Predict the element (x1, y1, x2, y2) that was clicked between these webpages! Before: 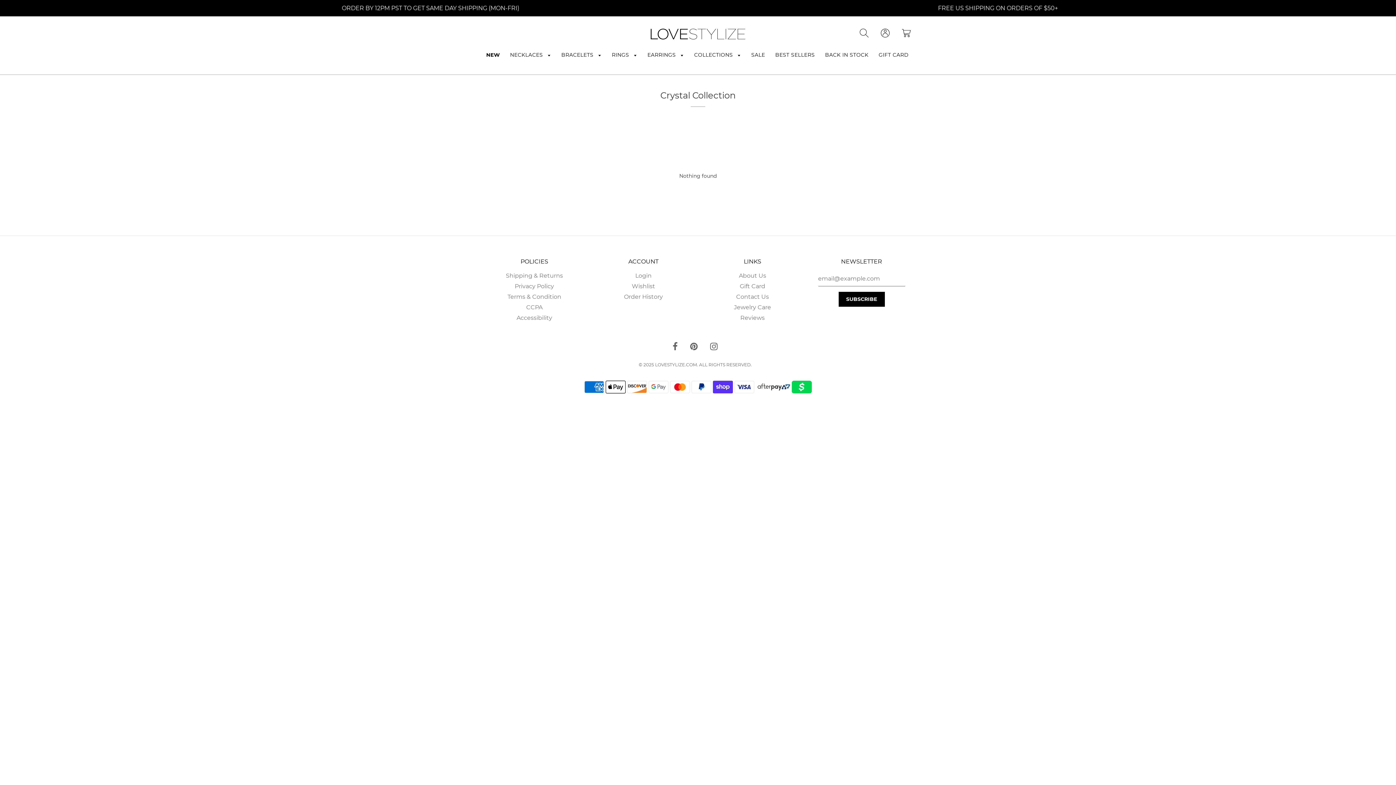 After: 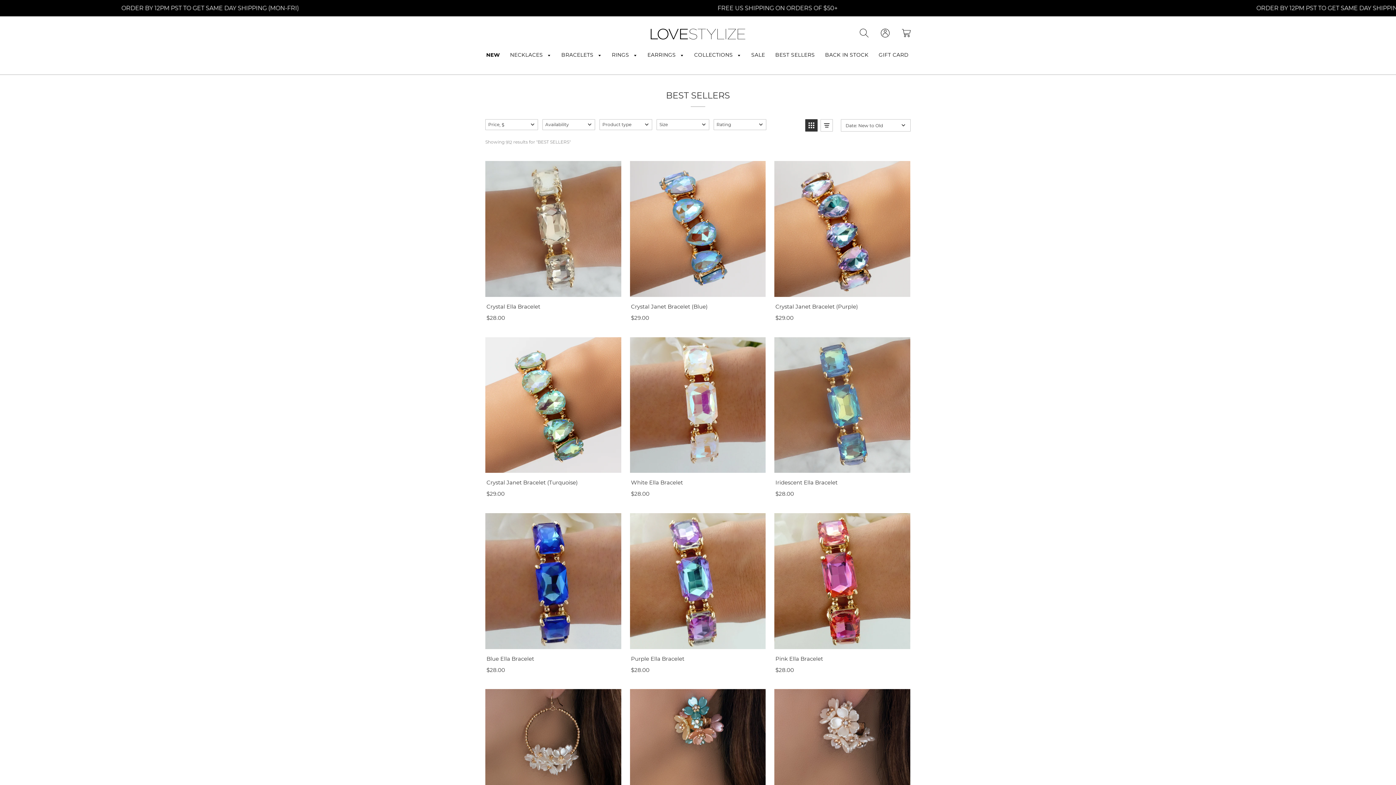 Action: bbox: (771, 47, 819, 62) label: BEST SELLERS